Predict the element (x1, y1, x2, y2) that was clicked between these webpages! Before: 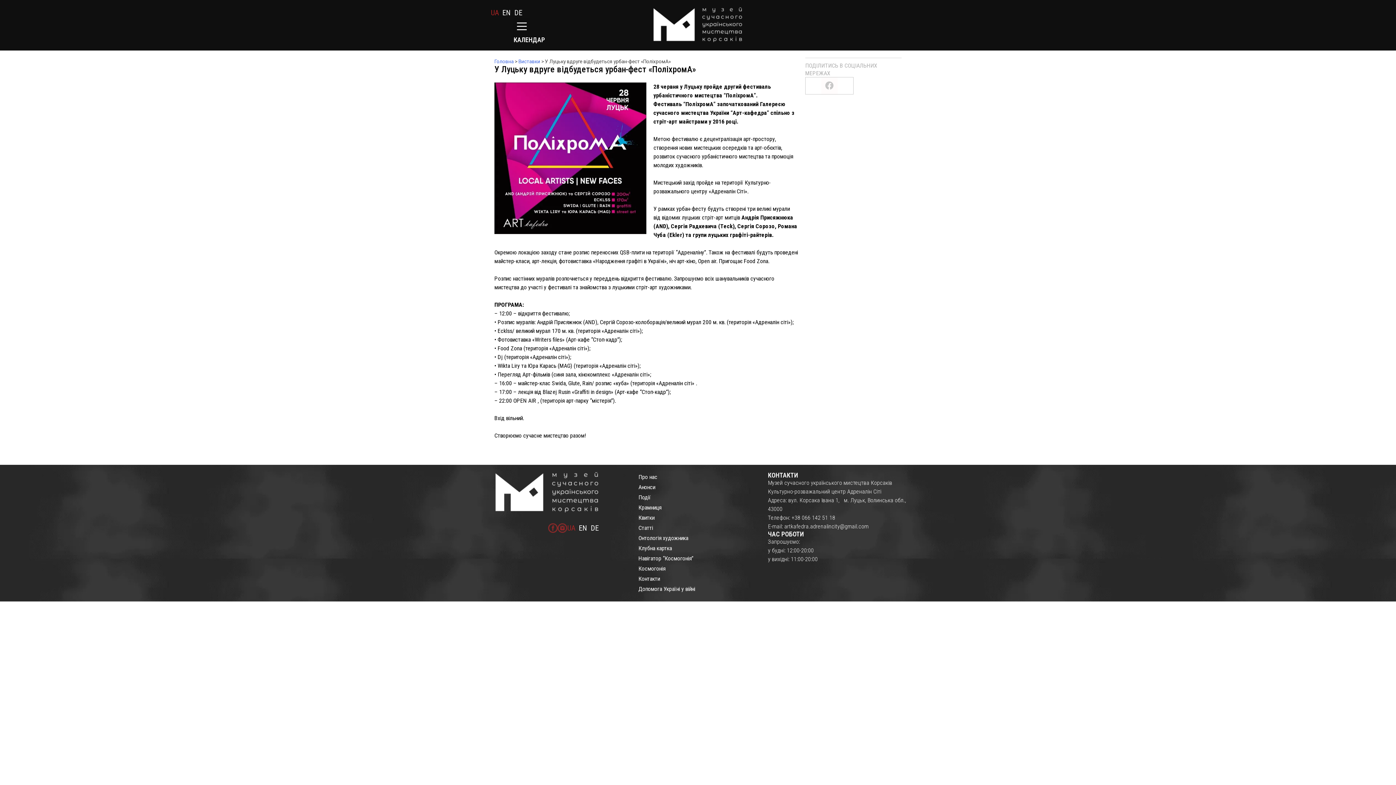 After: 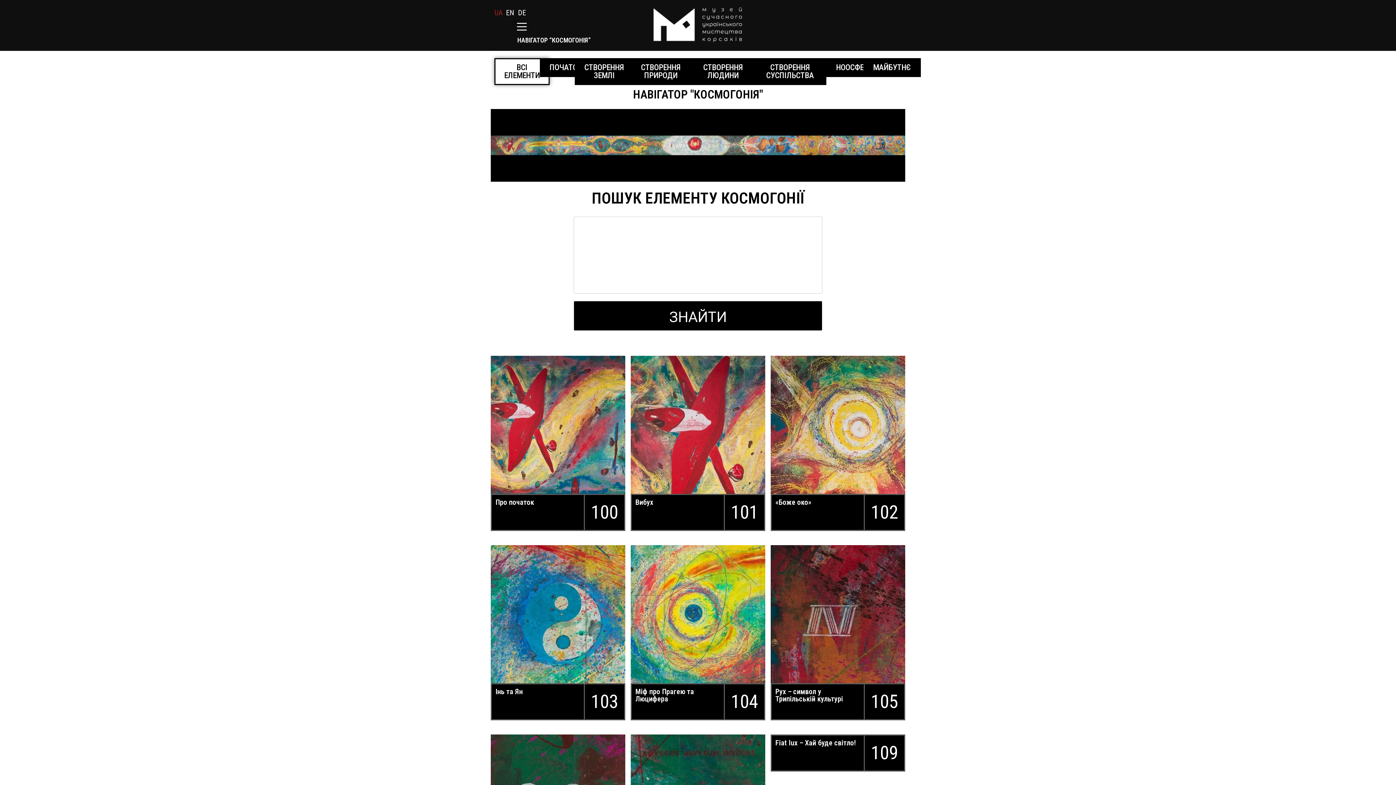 Action: label: Навігатор “Космогонія” bbox: (631, 553, 760, 563)